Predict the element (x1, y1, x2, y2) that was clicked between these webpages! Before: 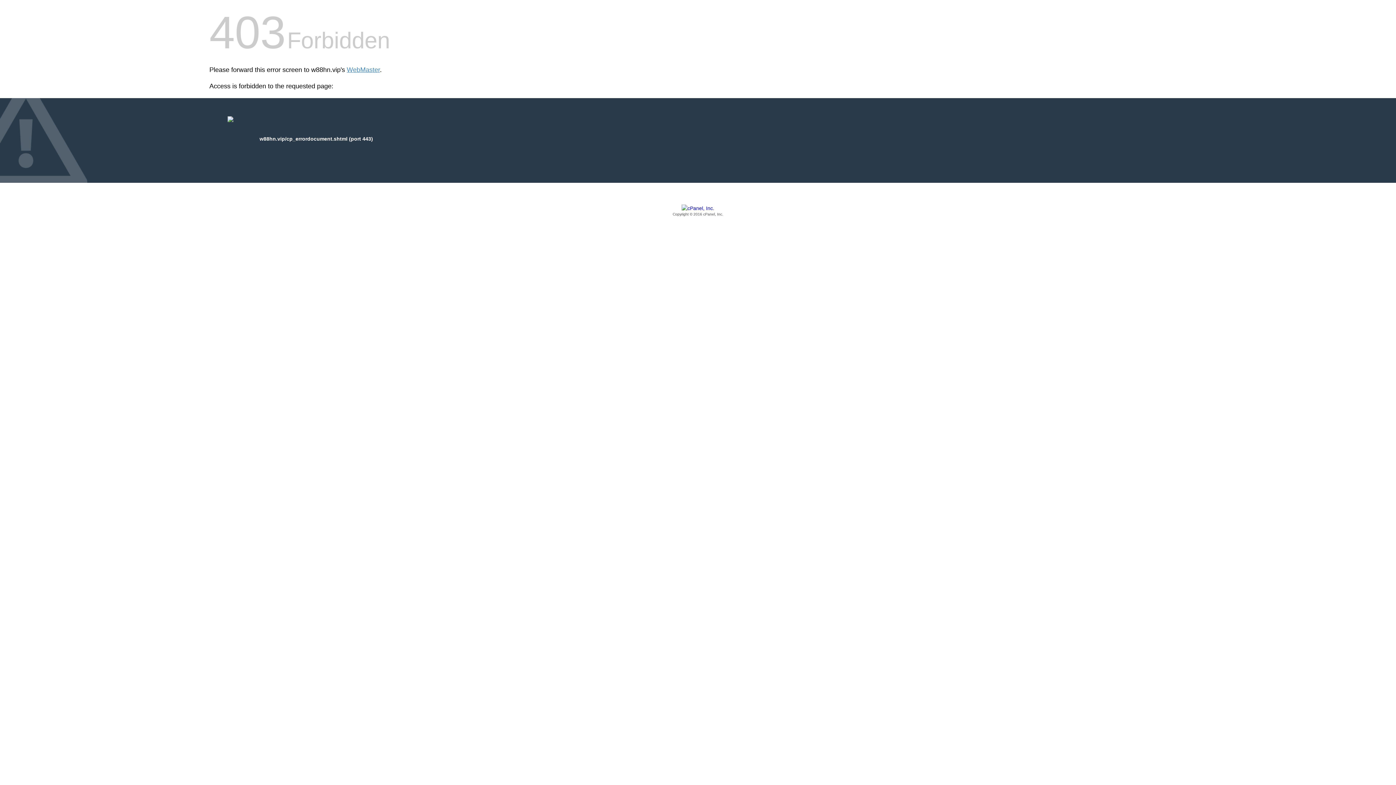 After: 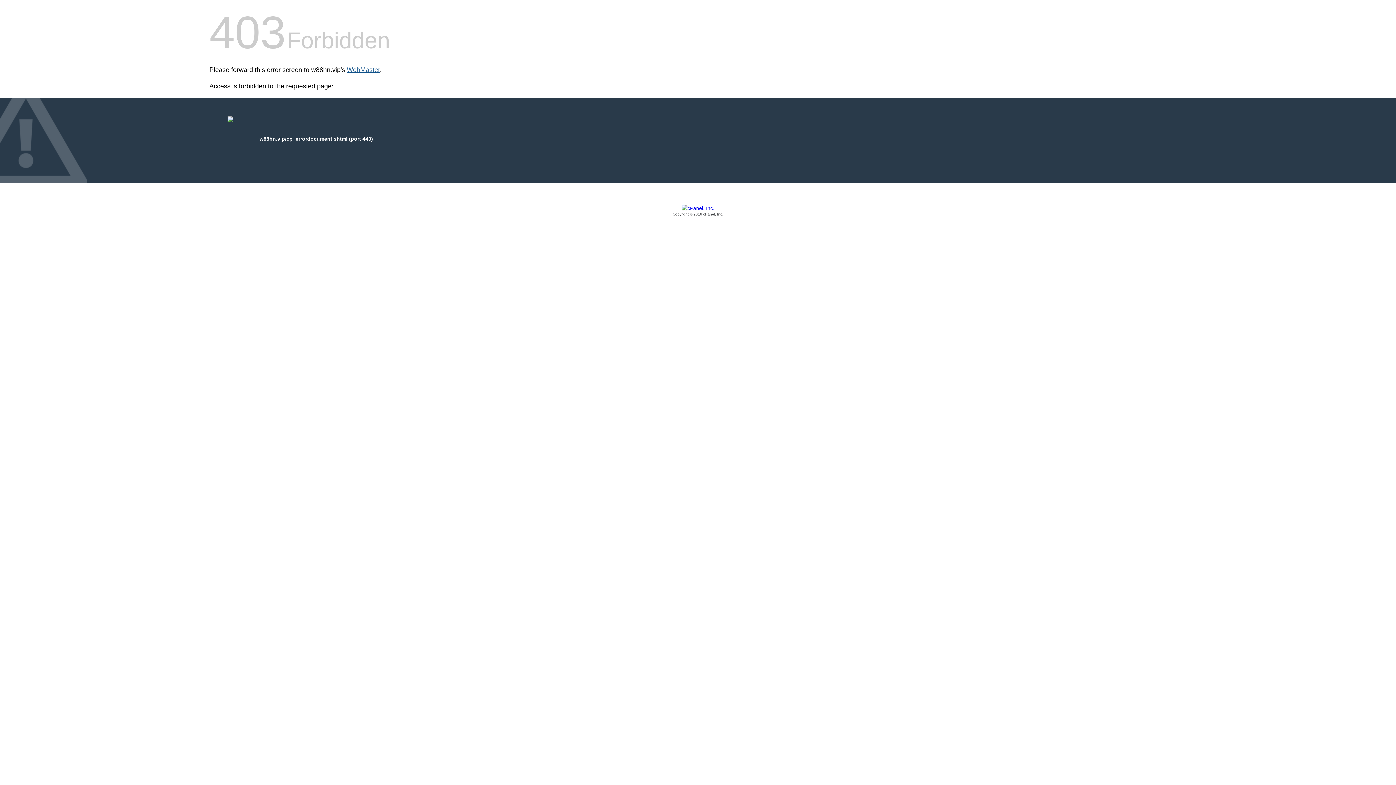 Action: label: WebMaster bbox: (346, 66, 380, 73)